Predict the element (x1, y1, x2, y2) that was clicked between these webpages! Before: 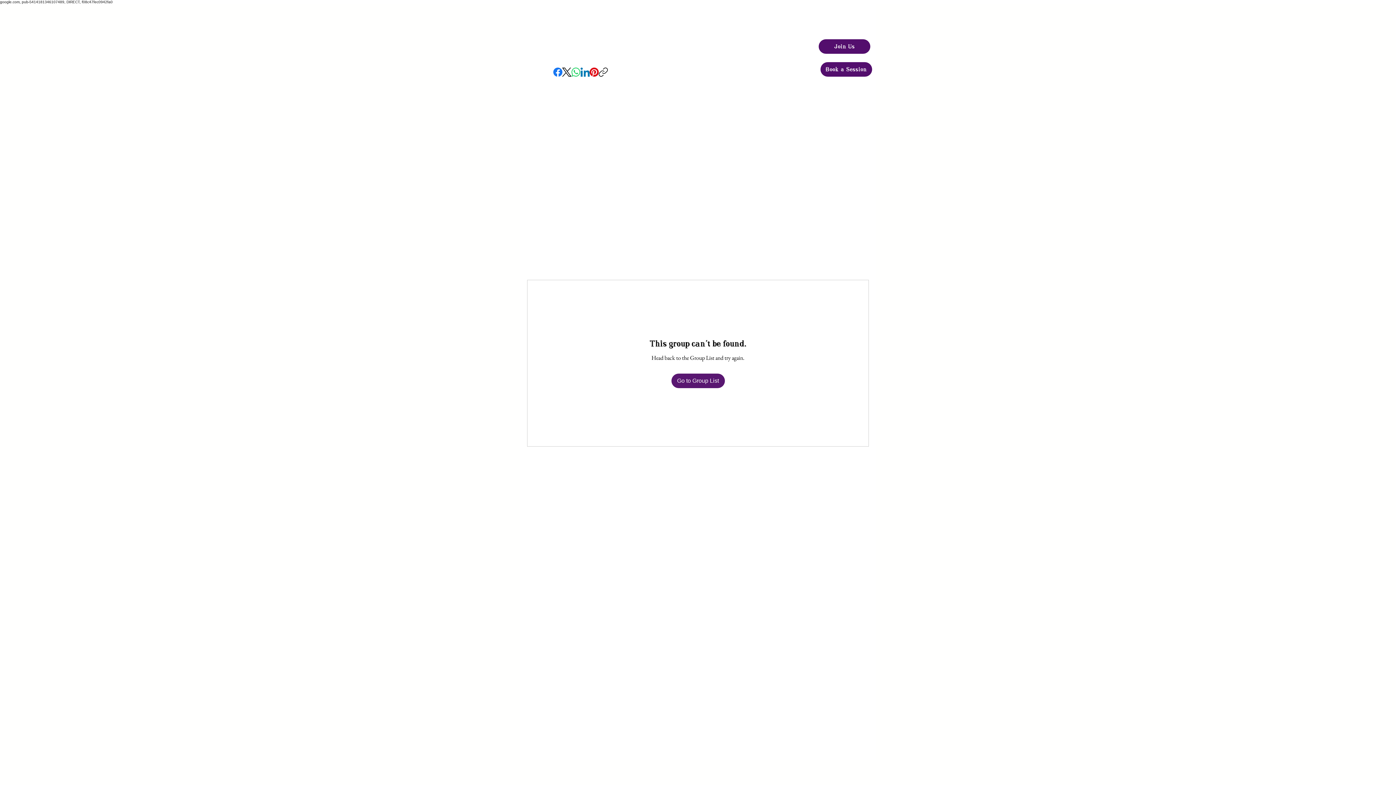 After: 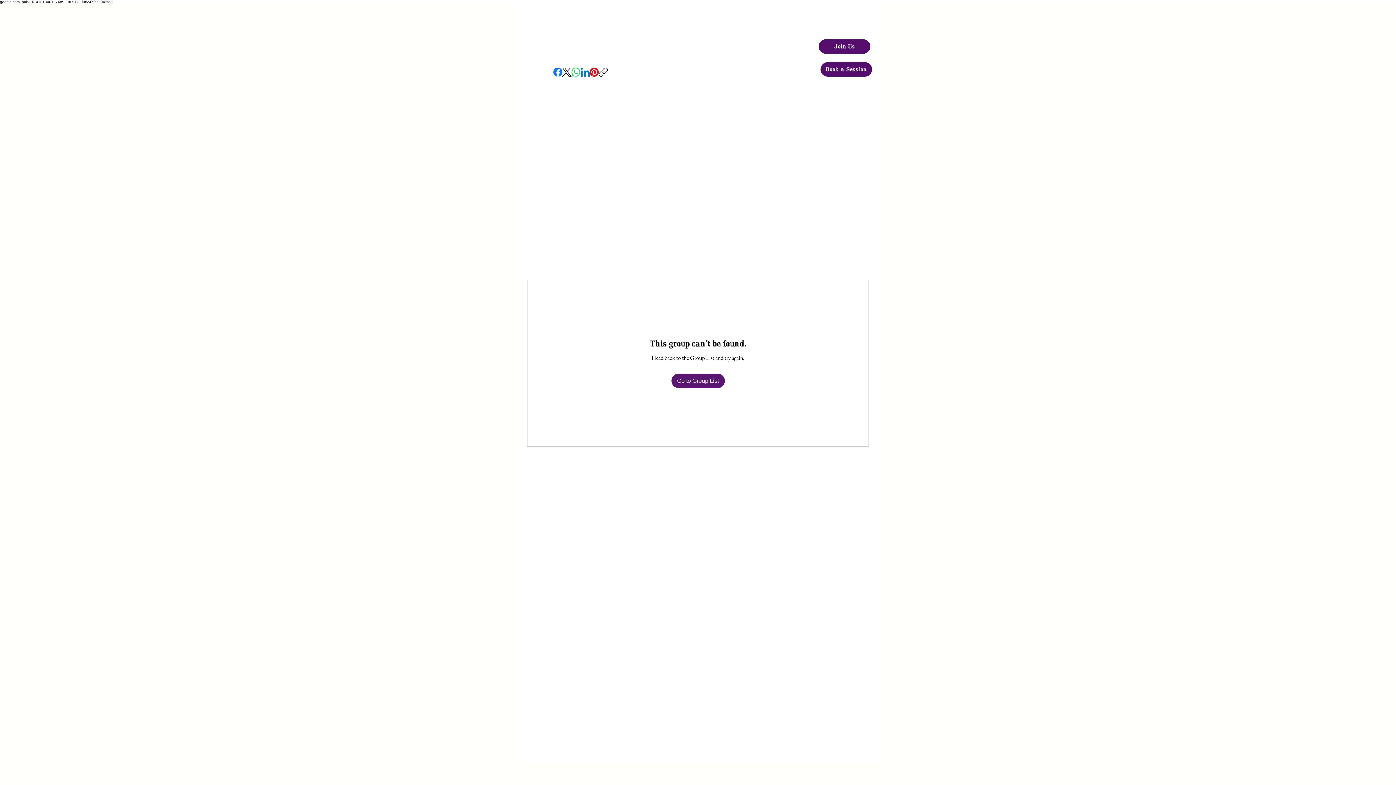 Action: bbox: (598, 67, 607, 76) label: Copy link